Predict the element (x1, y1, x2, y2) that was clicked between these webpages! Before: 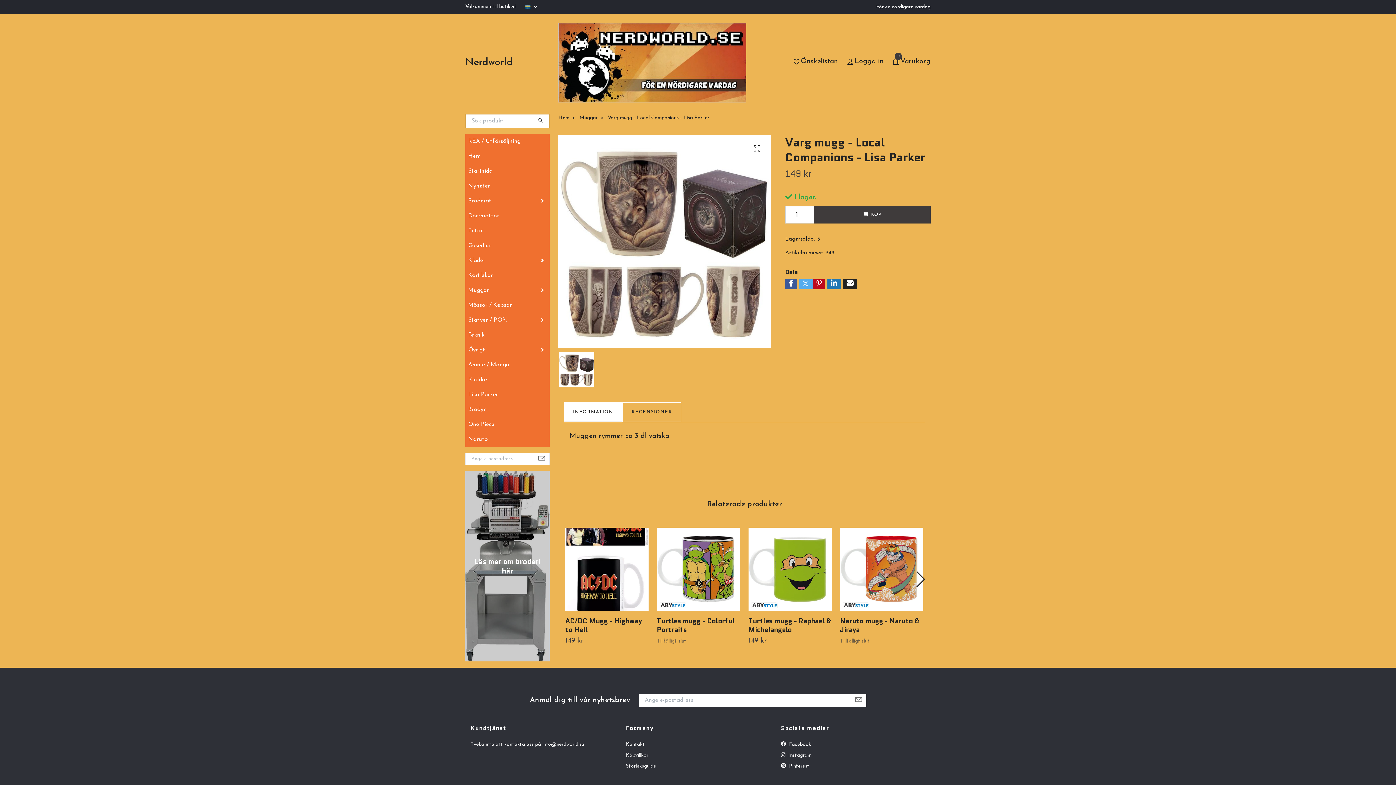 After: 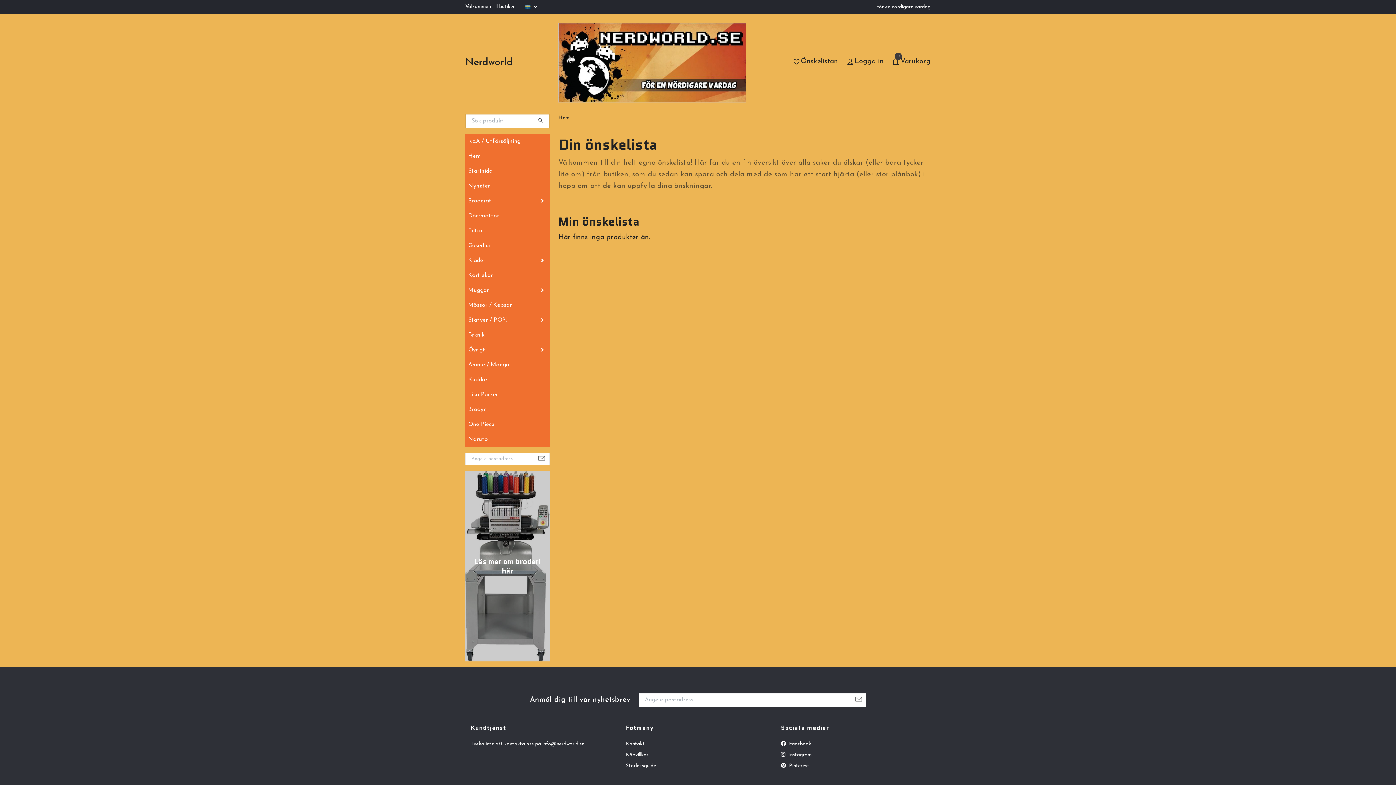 Action: bbox: (792, 56, 838, 67) label: Önskelistan